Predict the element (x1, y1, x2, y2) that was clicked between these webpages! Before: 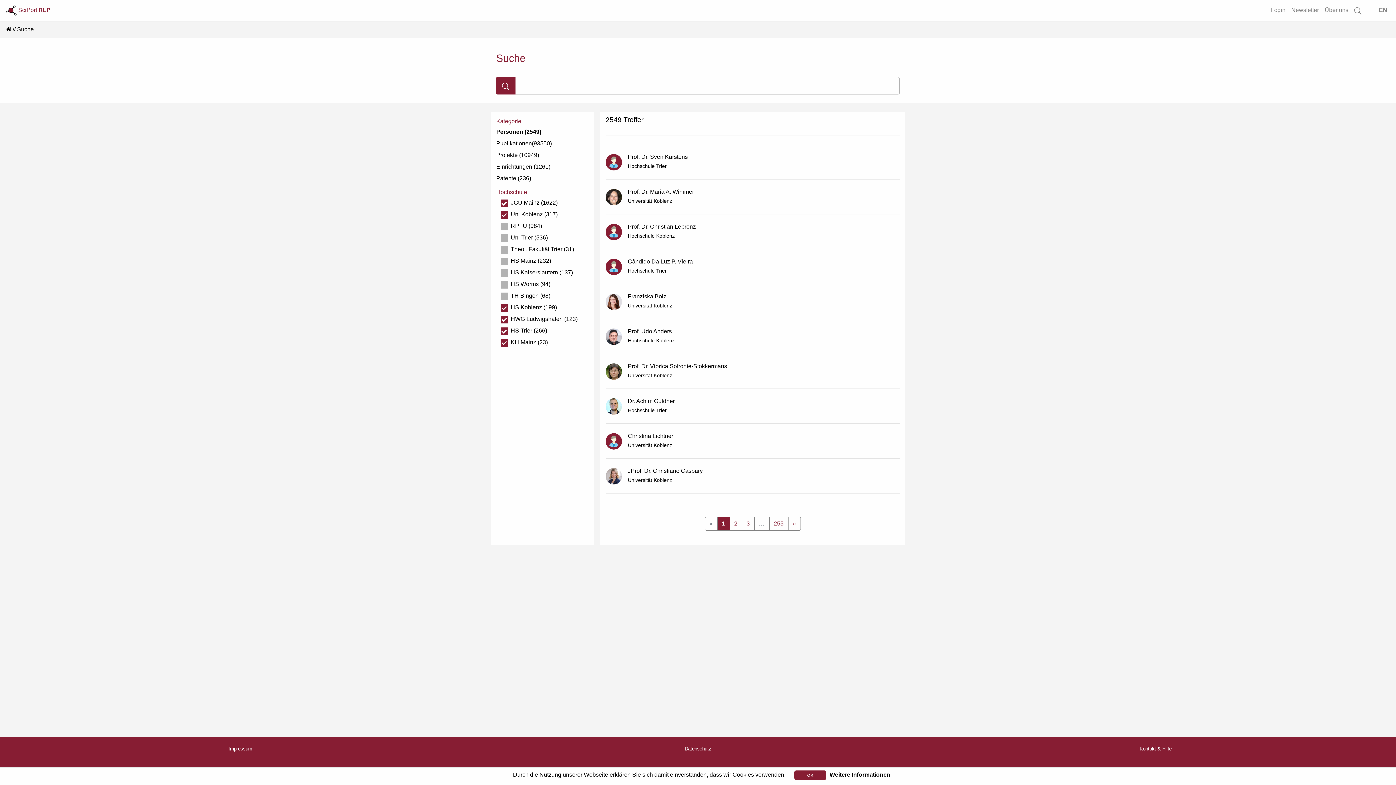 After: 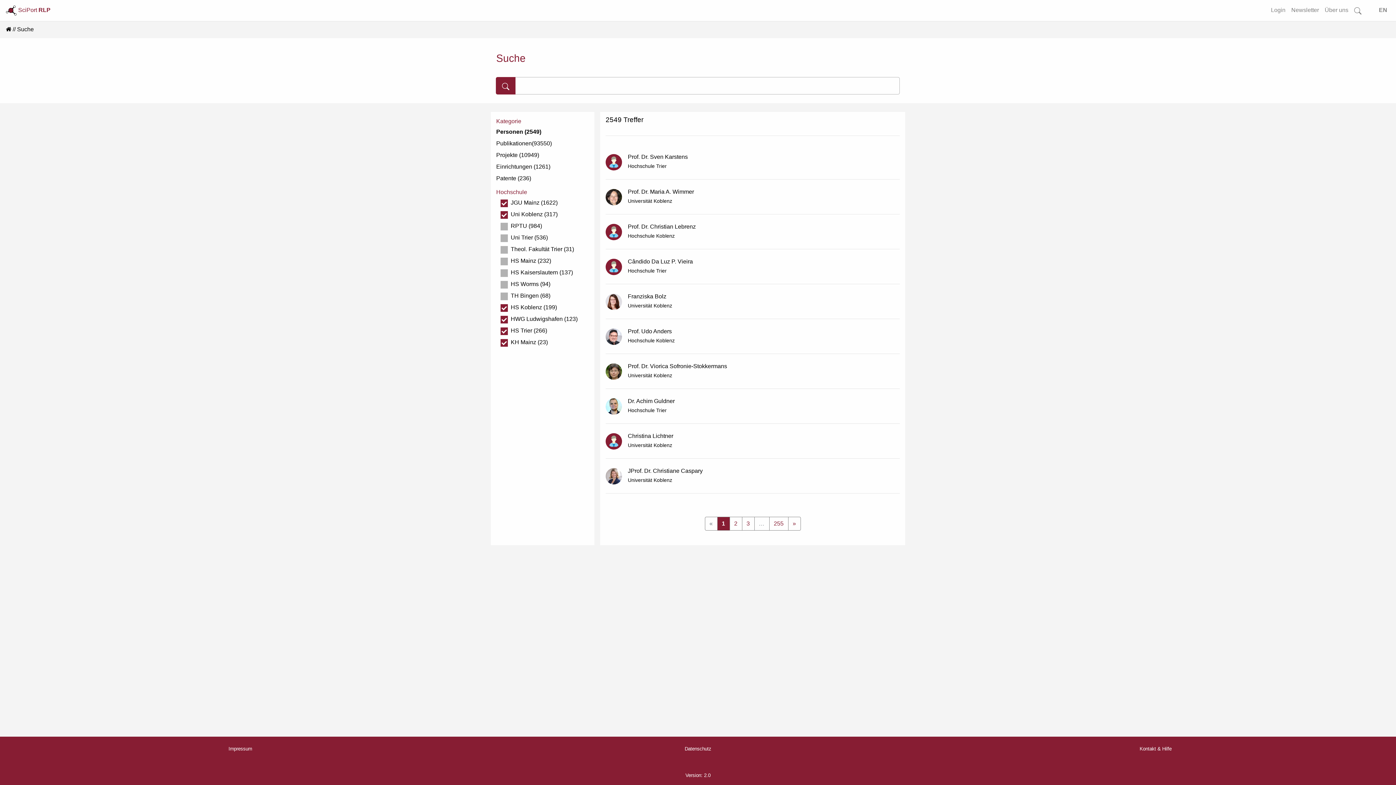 Action: bbox: (794, 770, 826, 780) label: OK